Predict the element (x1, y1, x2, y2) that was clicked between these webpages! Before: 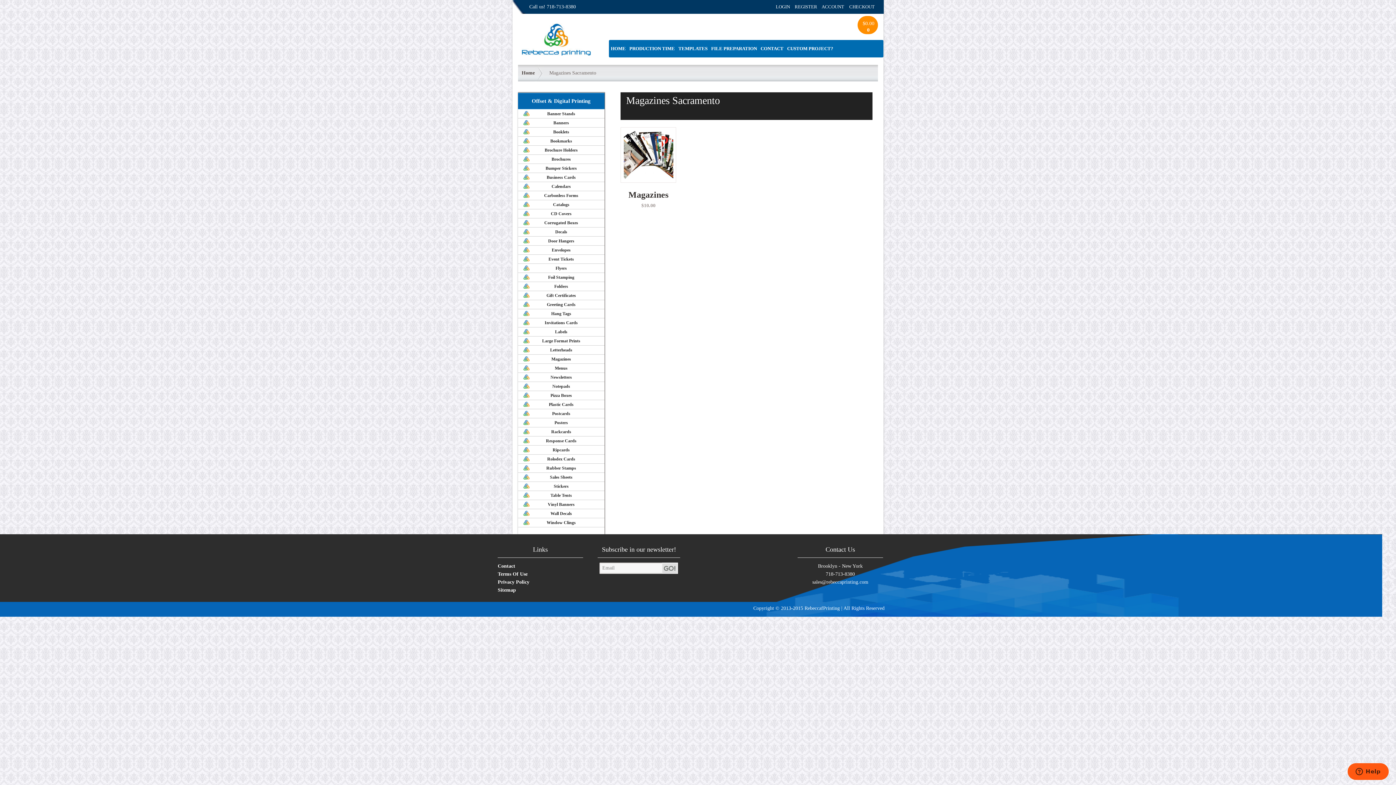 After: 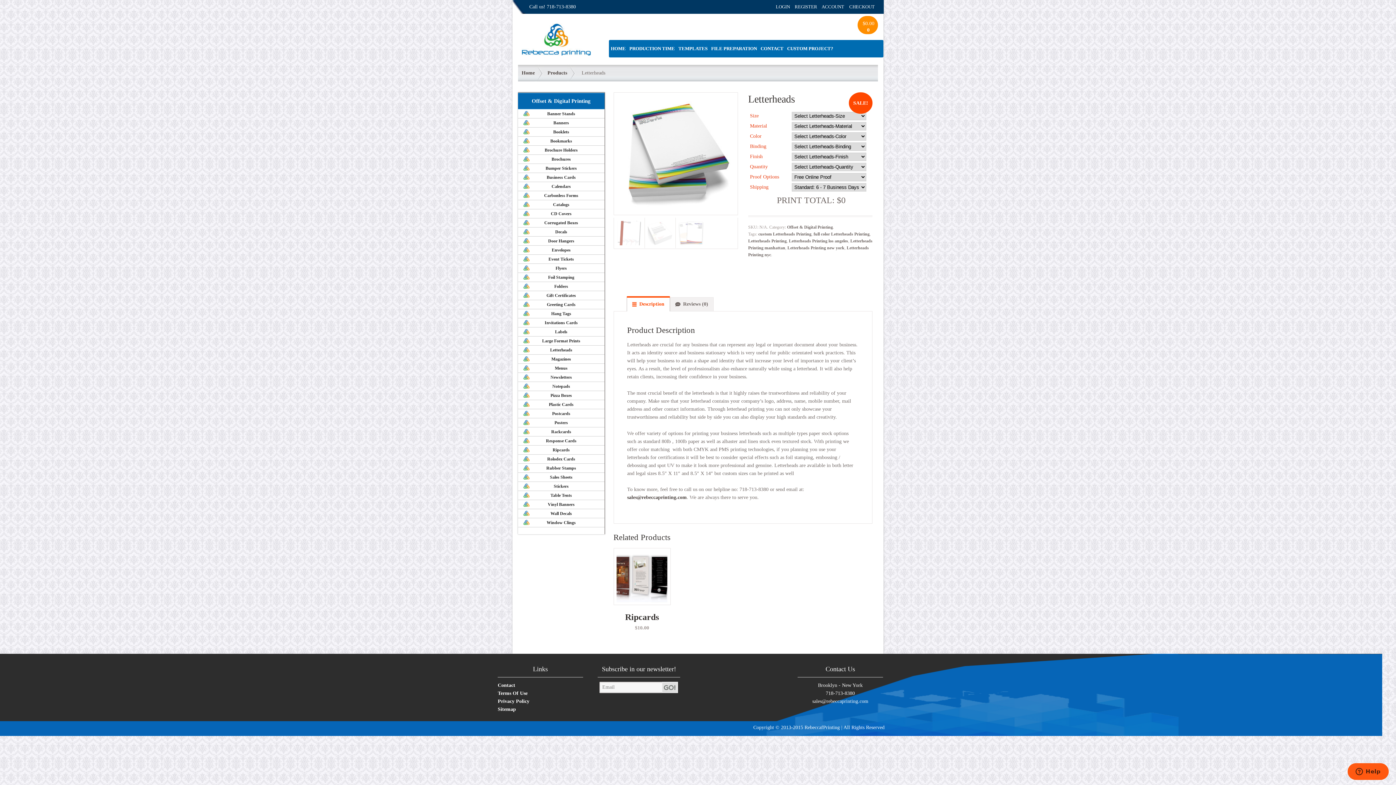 Action: label: Letterheads bbox: (518, 345, 604, 354)